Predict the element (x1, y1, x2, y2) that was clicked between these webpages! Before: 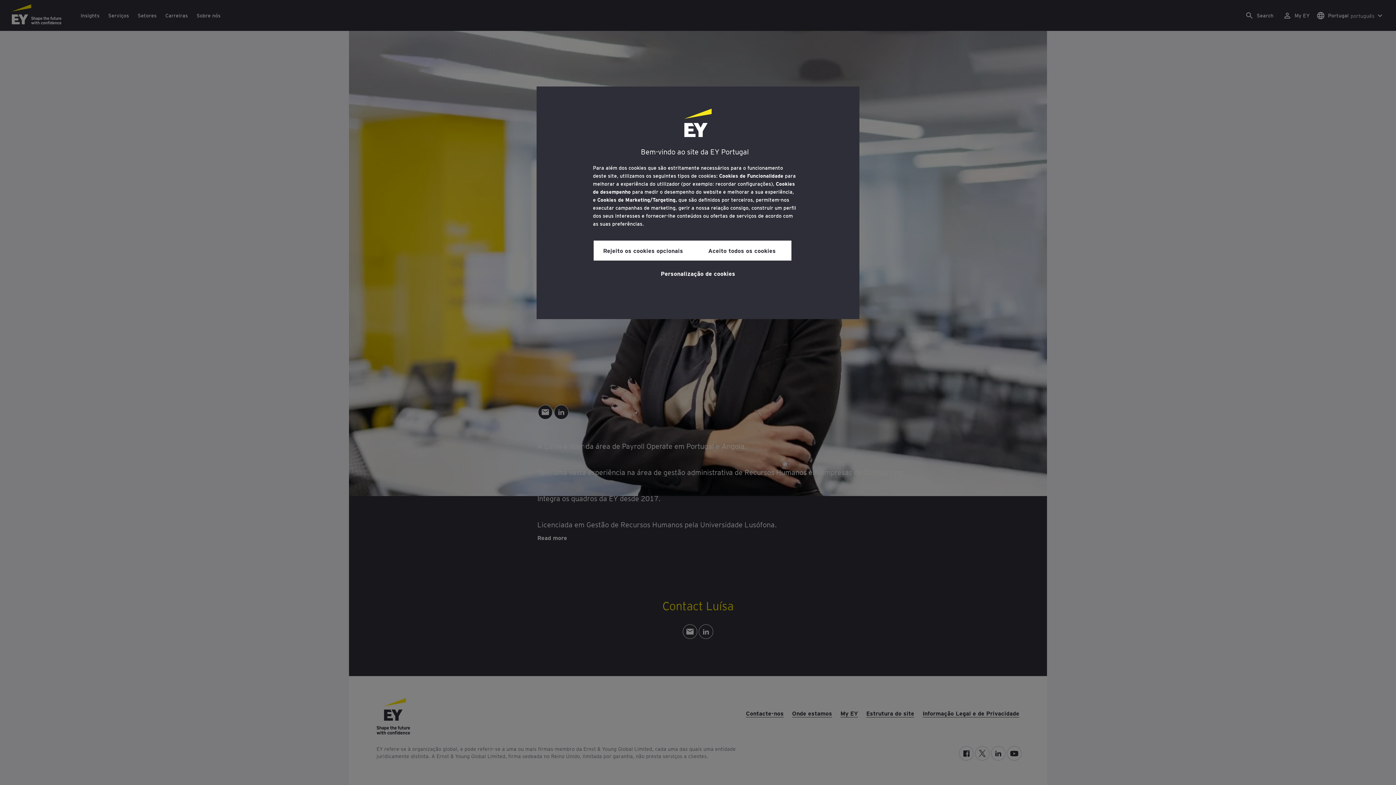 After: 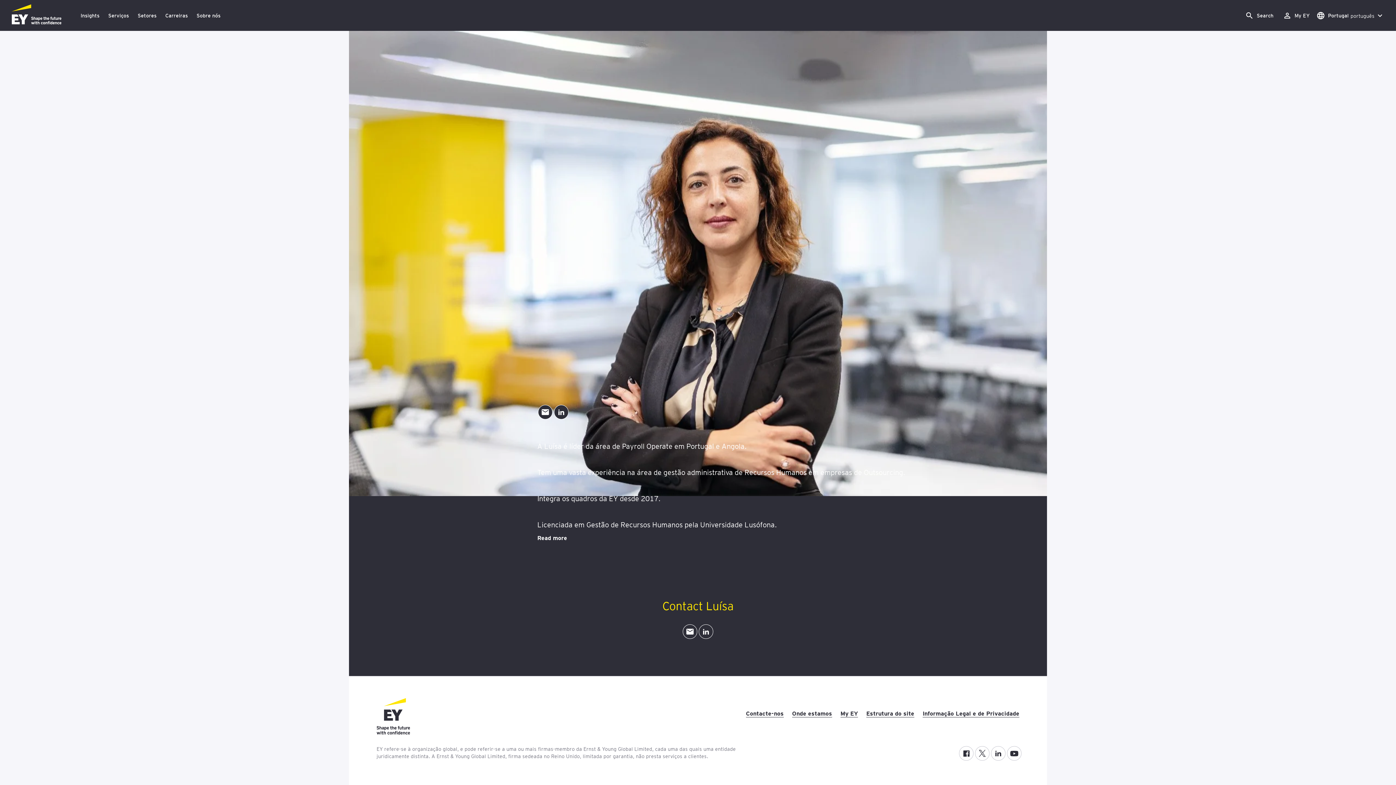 Action: label: Rejeito os cookies opcionais bbox: (593, 240, 692, 260)